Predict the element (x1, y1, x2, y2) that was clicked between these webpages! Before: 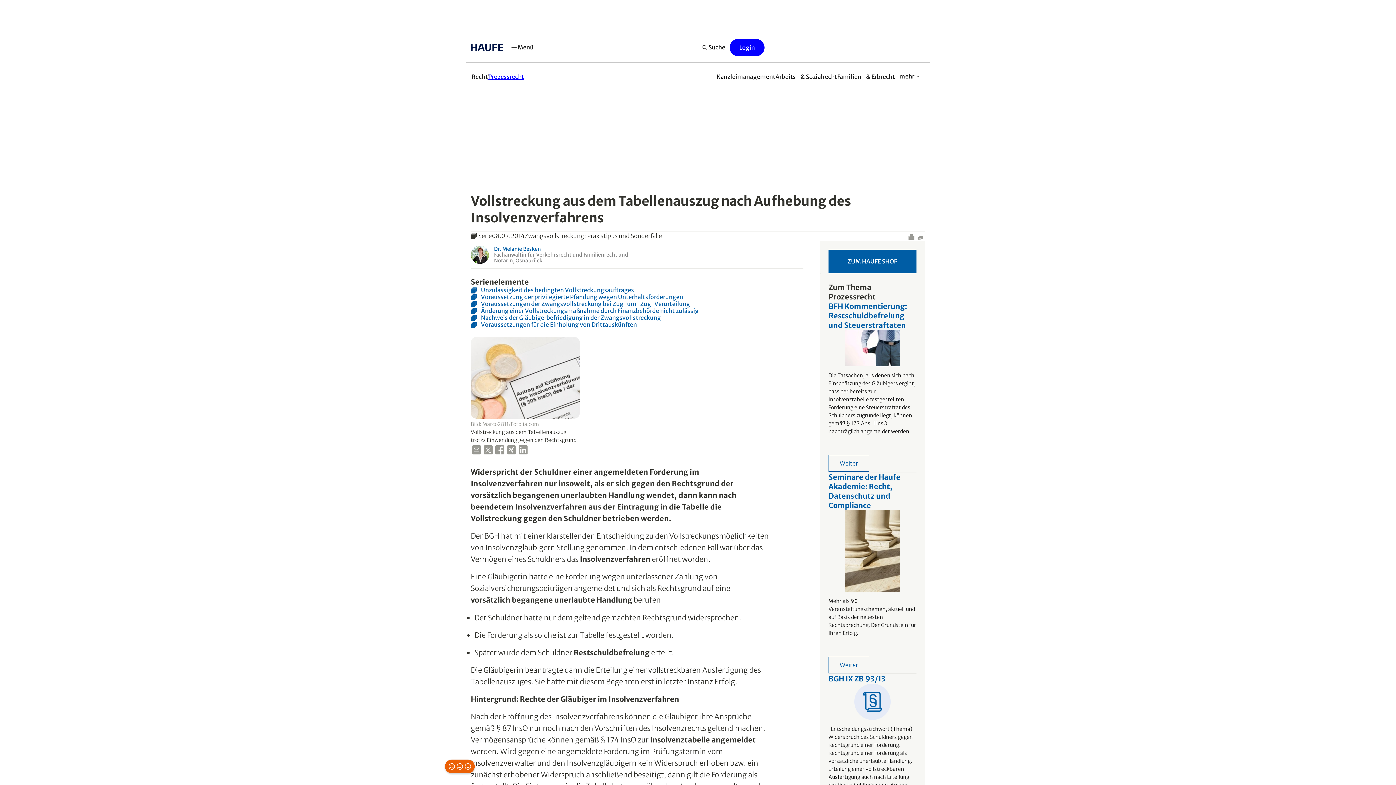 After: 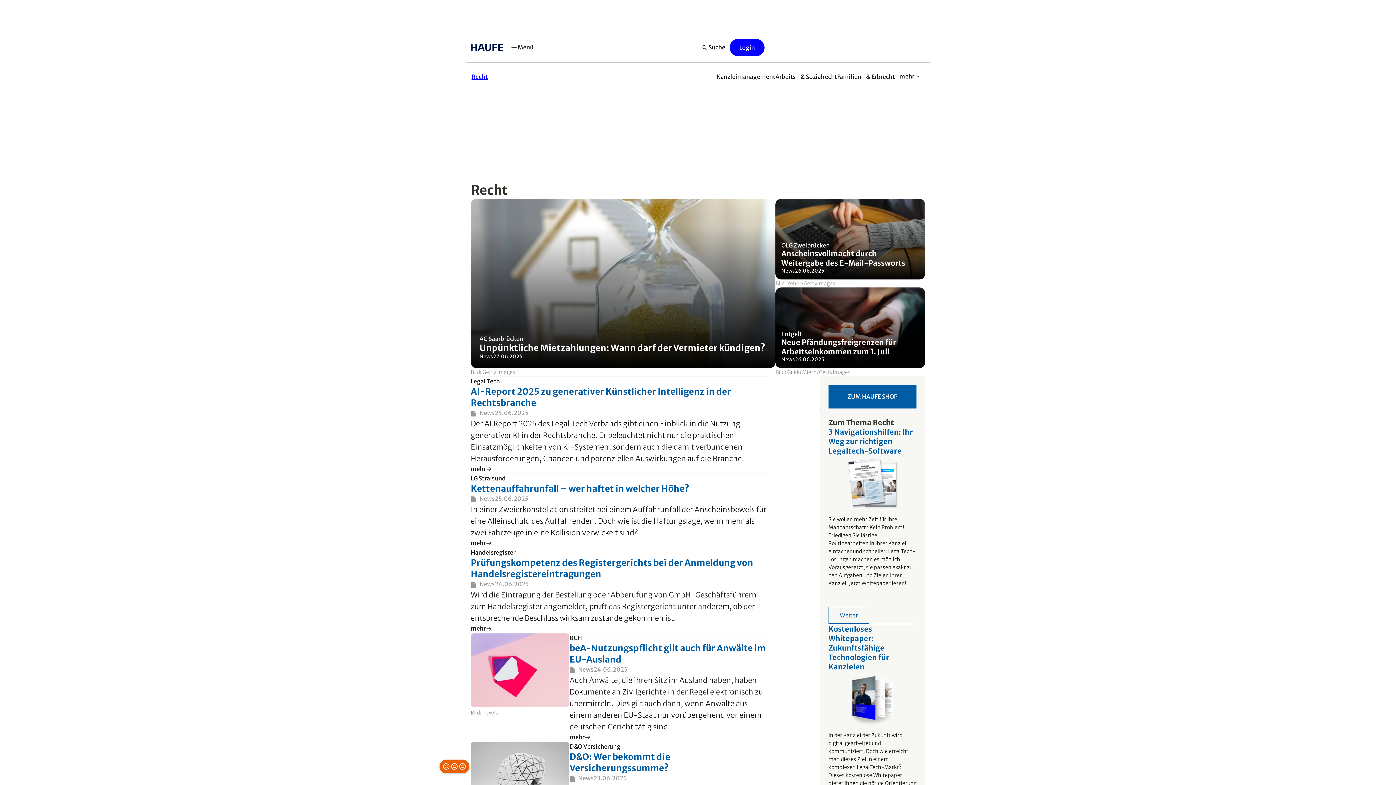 Action: label: Recht bbox: (471, 68, 488, 84)